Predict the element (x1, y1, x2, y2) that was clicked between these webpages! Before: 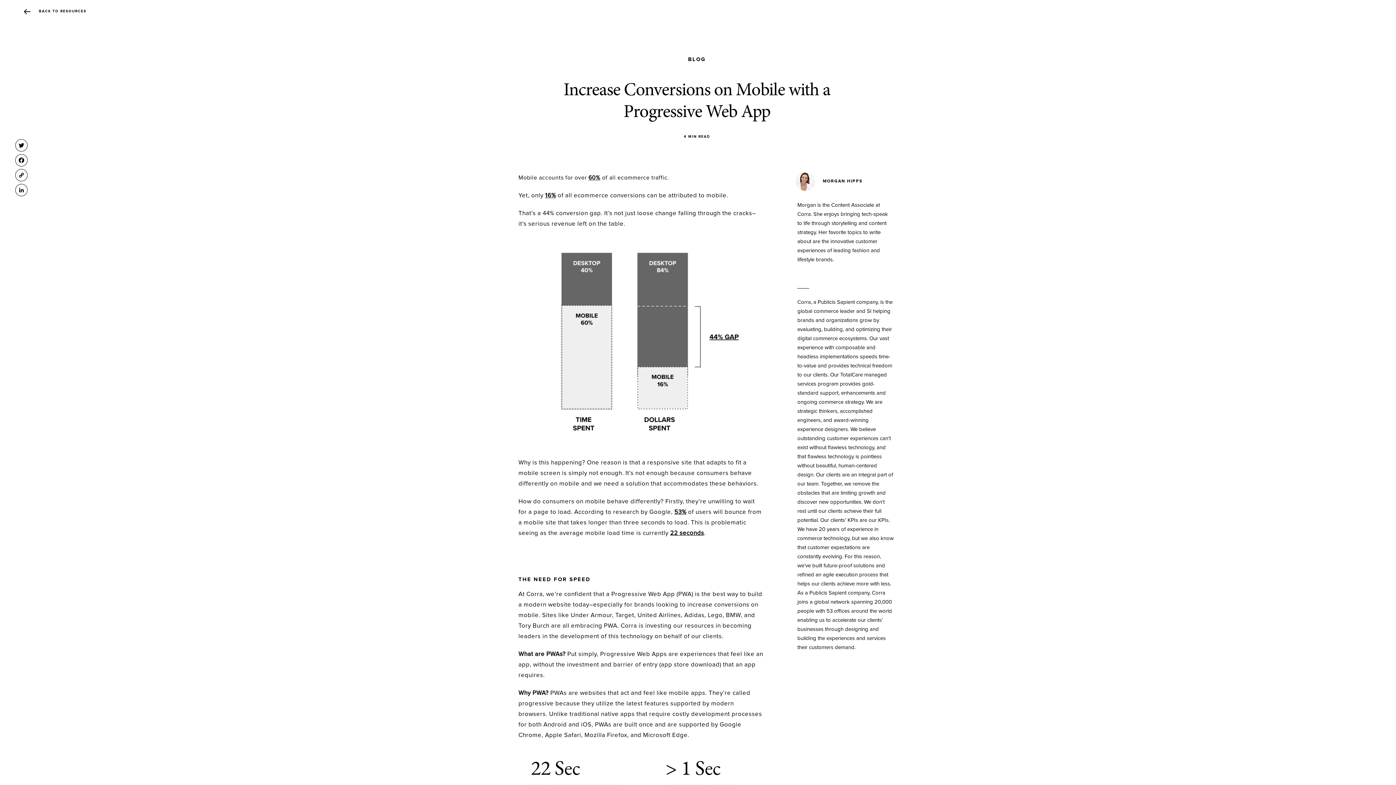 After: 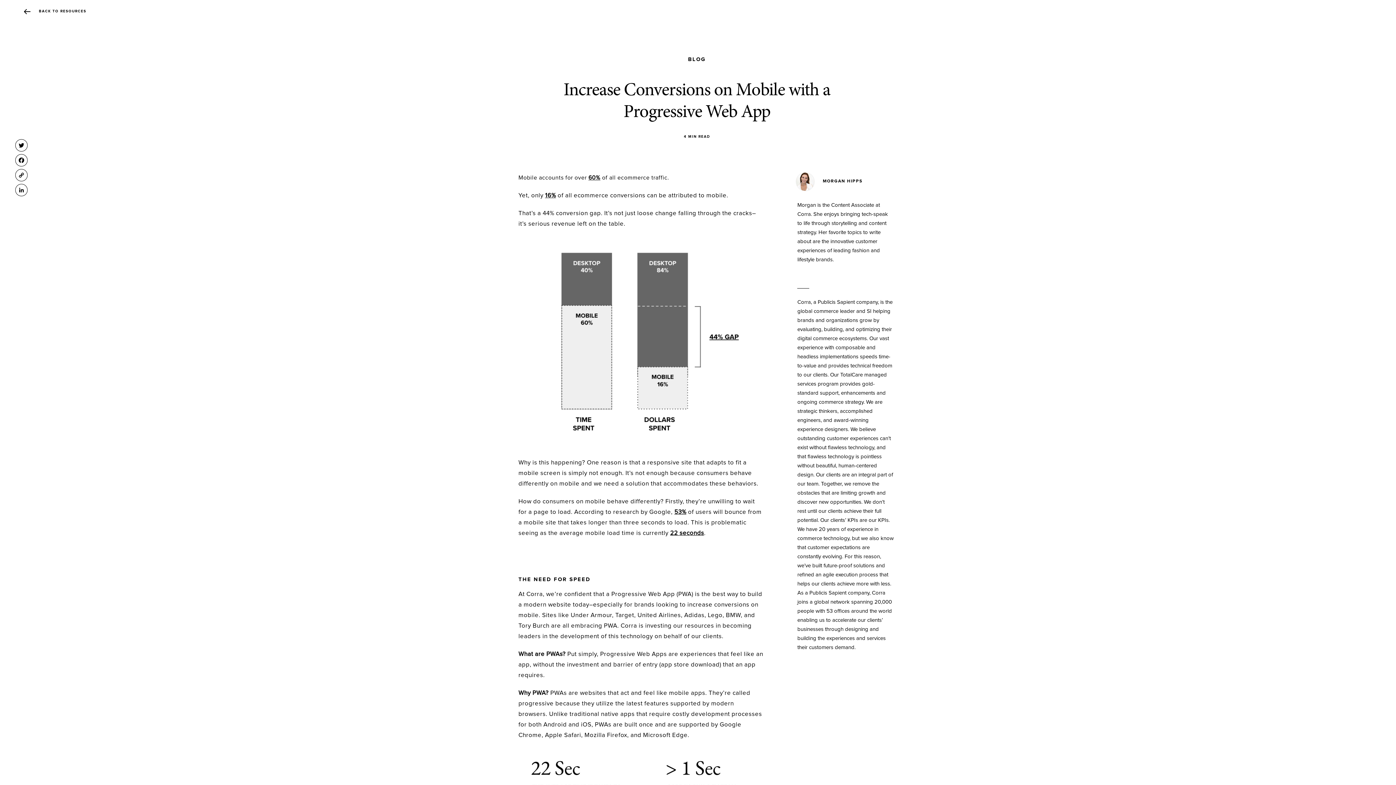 Action: bbox: (588, 174, 600, 180) label: 60%